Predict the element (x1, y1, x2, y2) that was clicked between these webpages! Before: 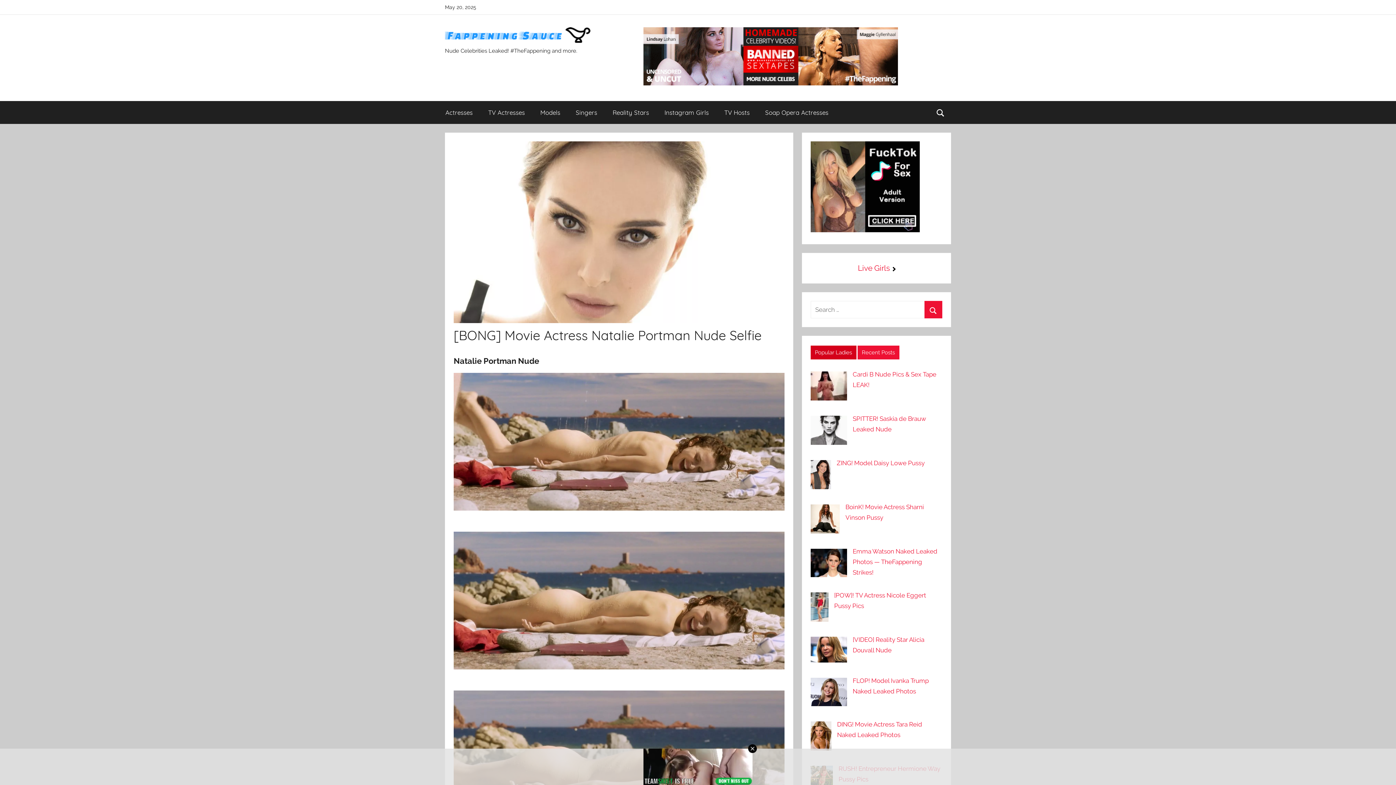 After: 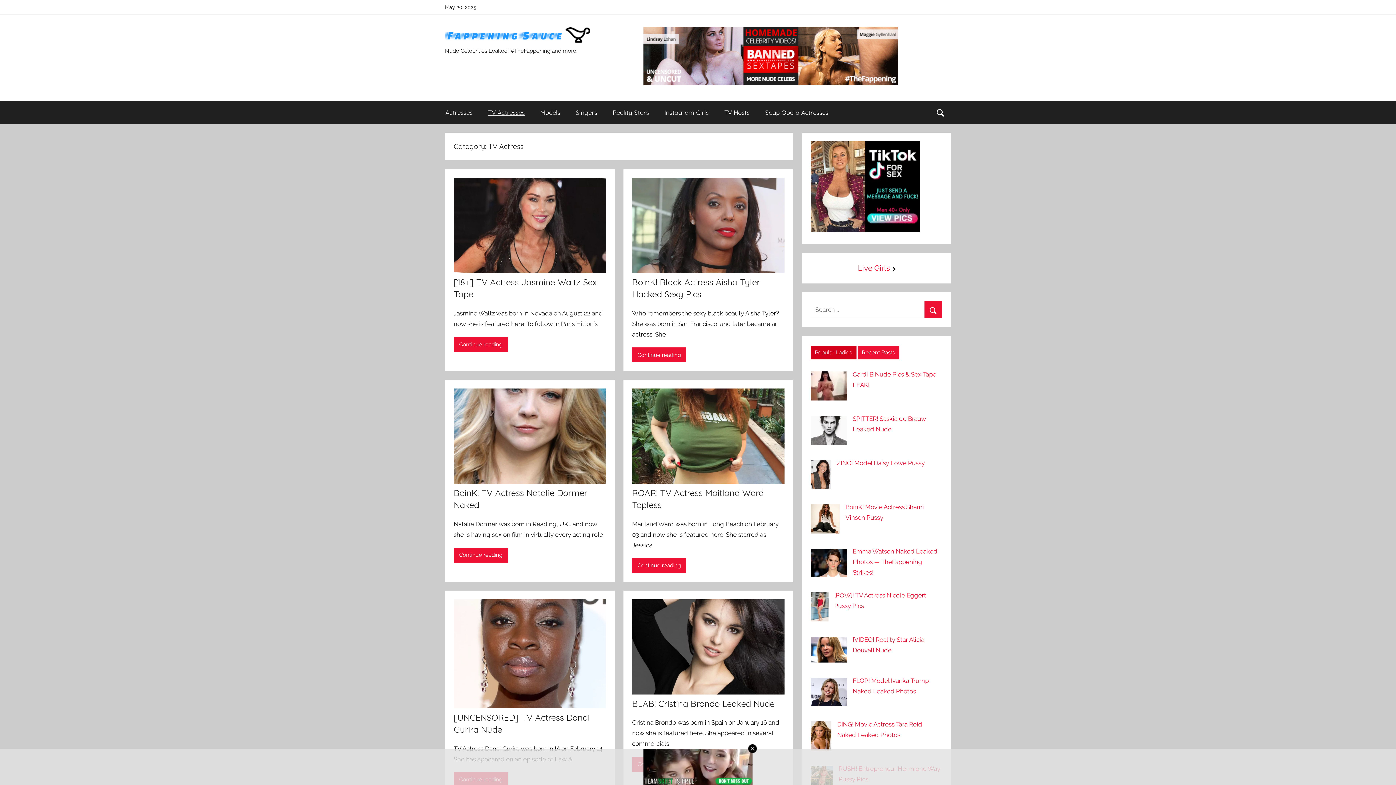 Action: label: TV Actresses bbox: (480, 101, 532, 124)